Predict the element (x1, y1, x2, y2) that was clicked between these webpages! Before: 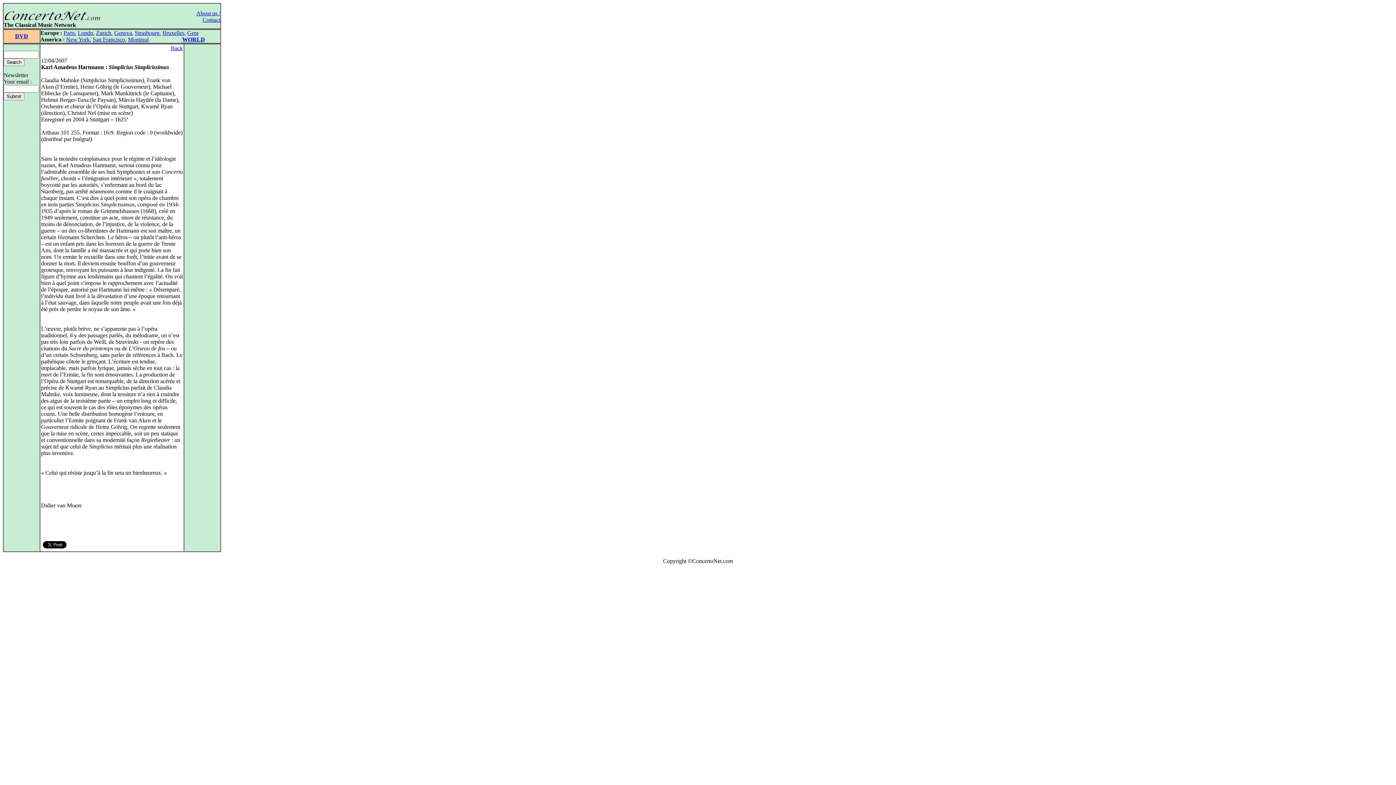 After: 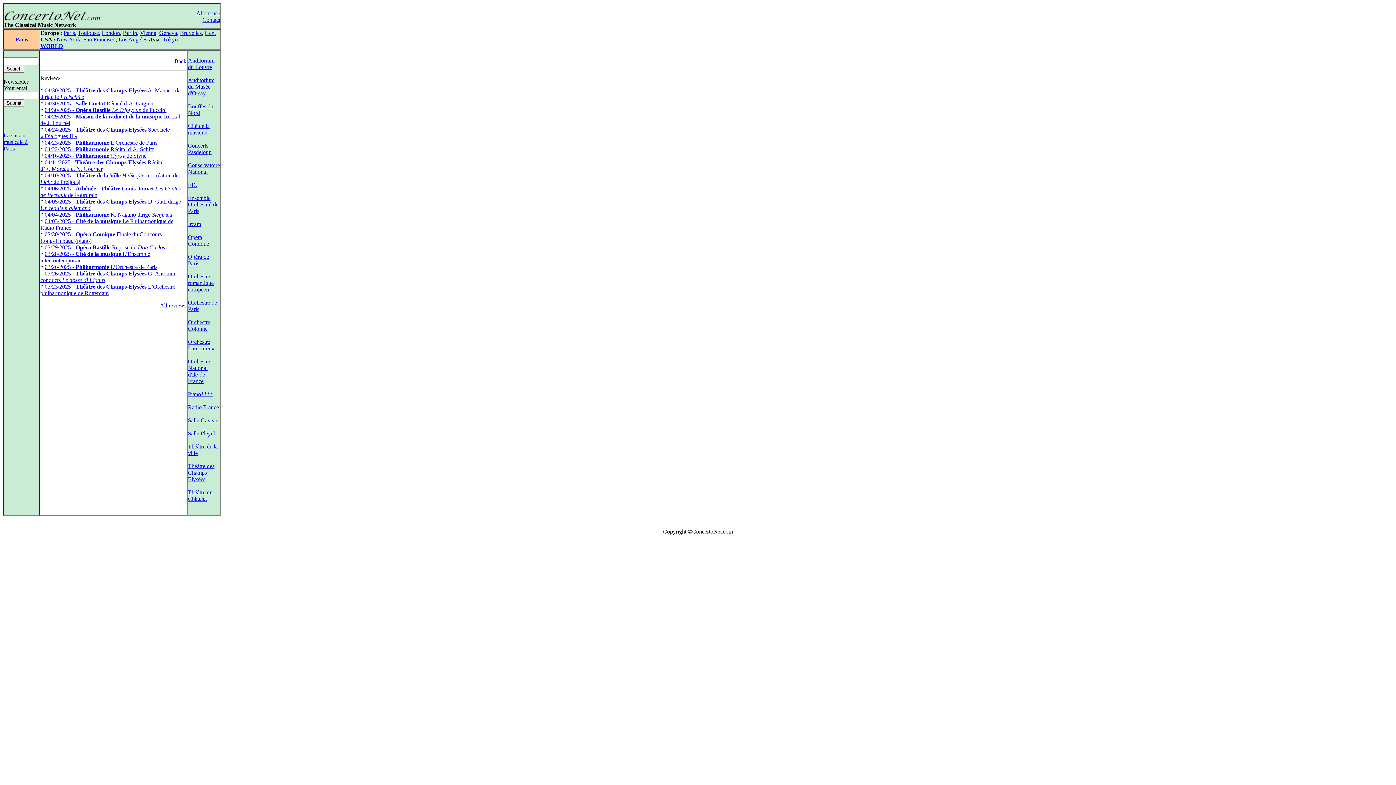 Action: label: Paris bbox: (63, 29, 74, 36)